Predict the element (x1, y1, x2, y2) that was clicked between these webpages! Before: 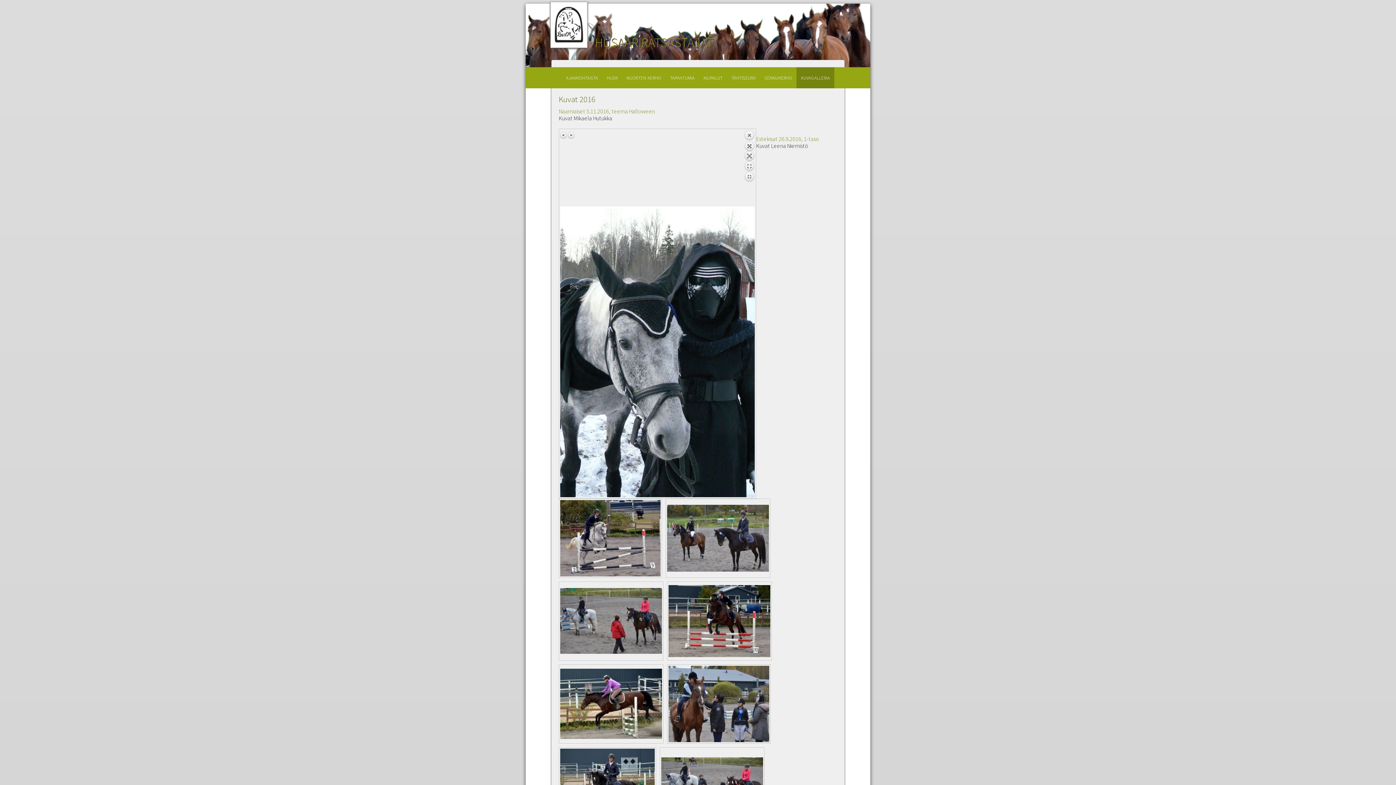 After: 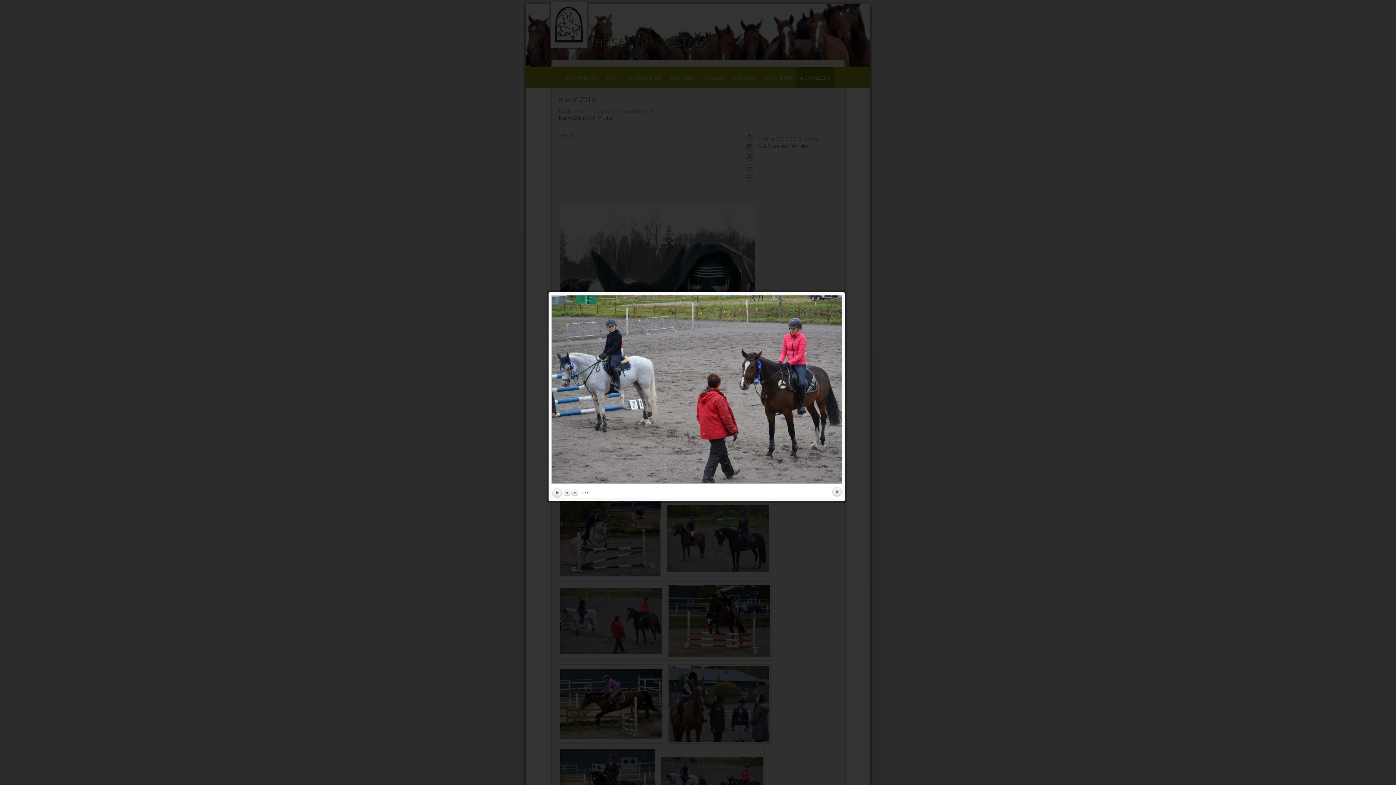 Action: bbox: (560, 583, 662, 659)